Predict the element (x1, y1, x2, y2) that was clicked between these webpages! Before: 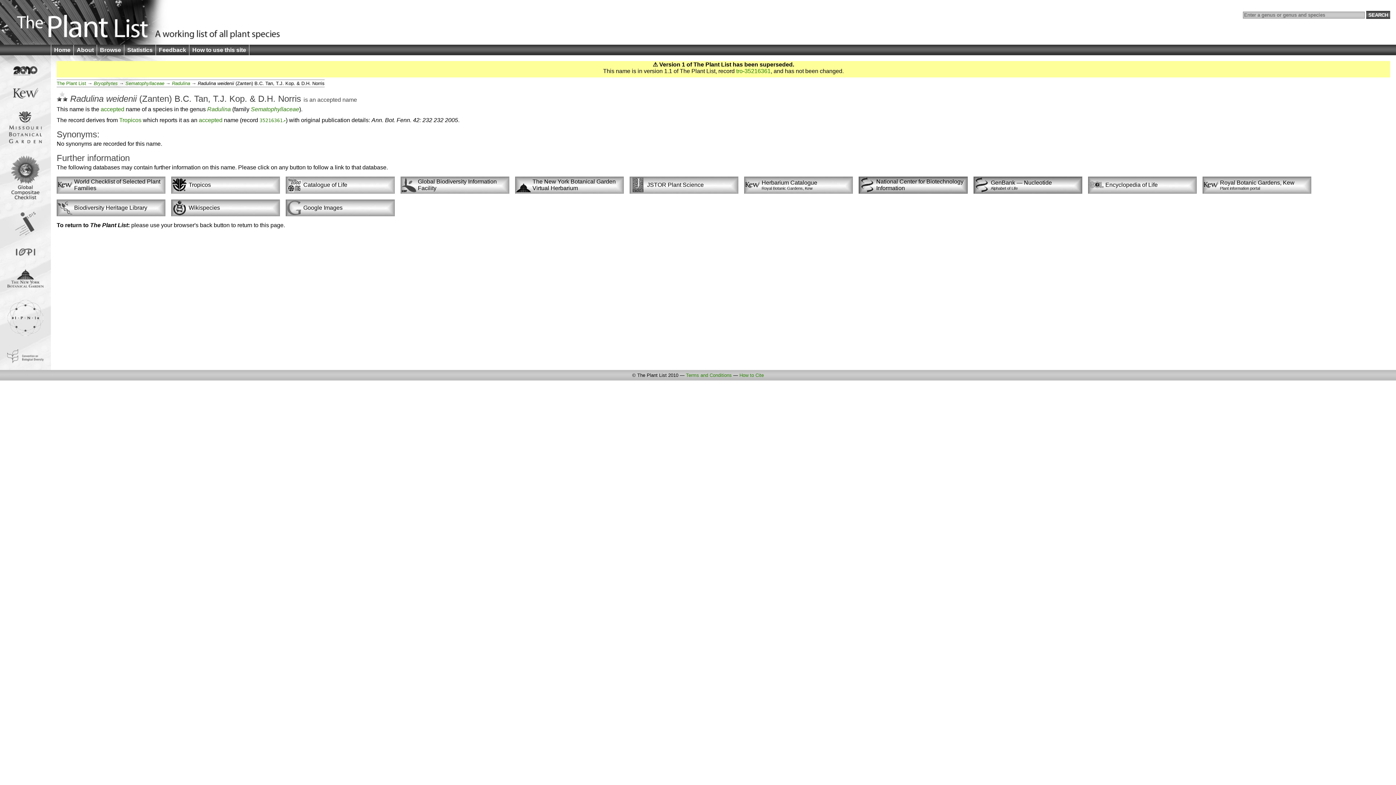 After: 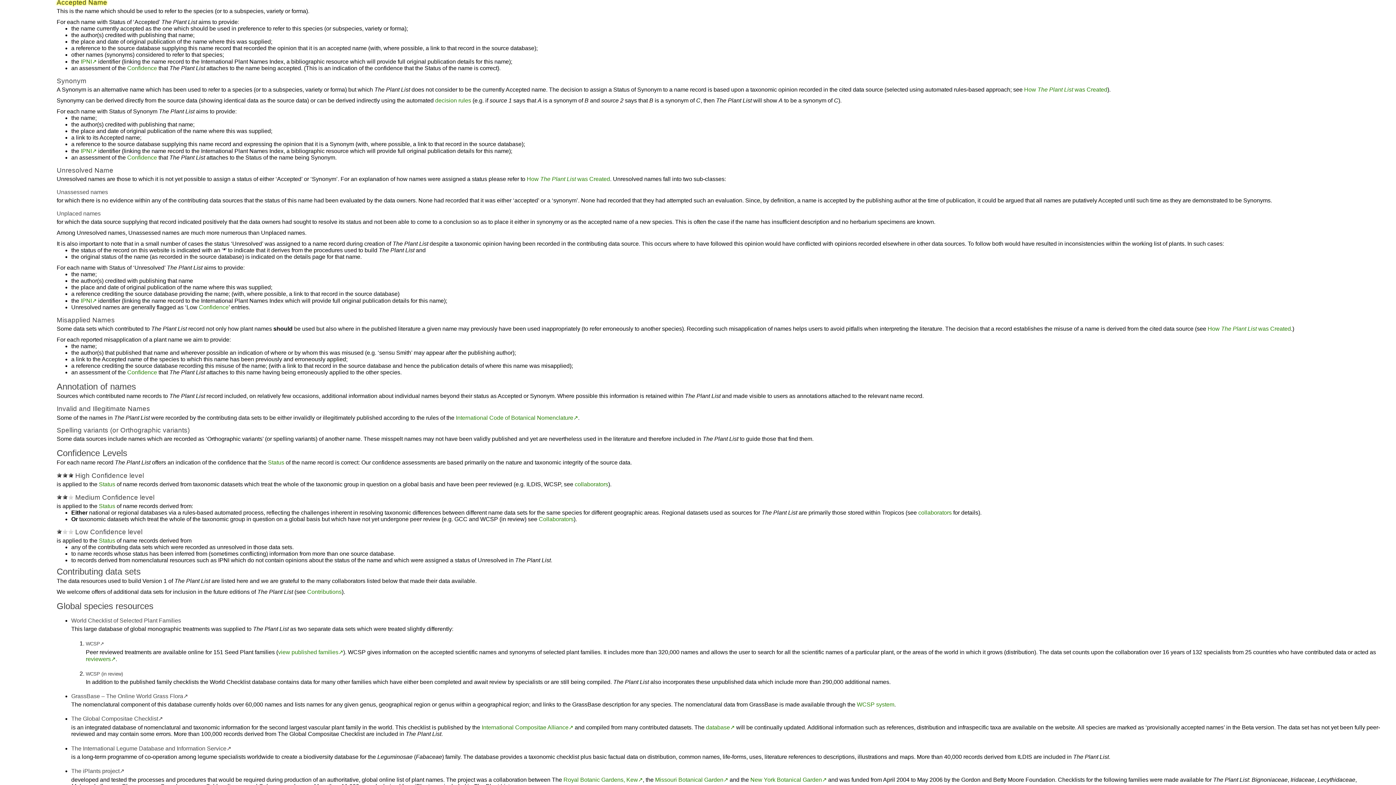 Action: label: accepted bbox: (198, 117, 222, 123)